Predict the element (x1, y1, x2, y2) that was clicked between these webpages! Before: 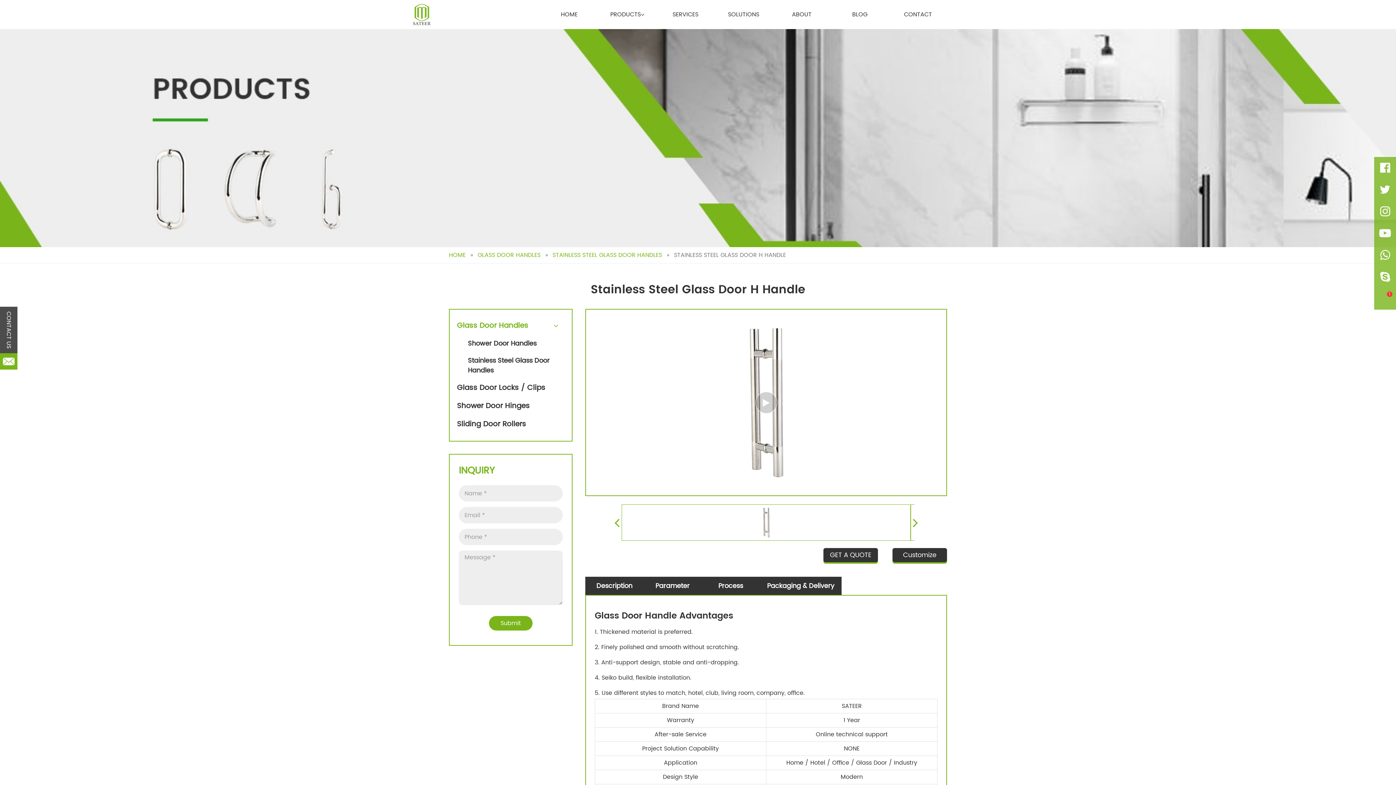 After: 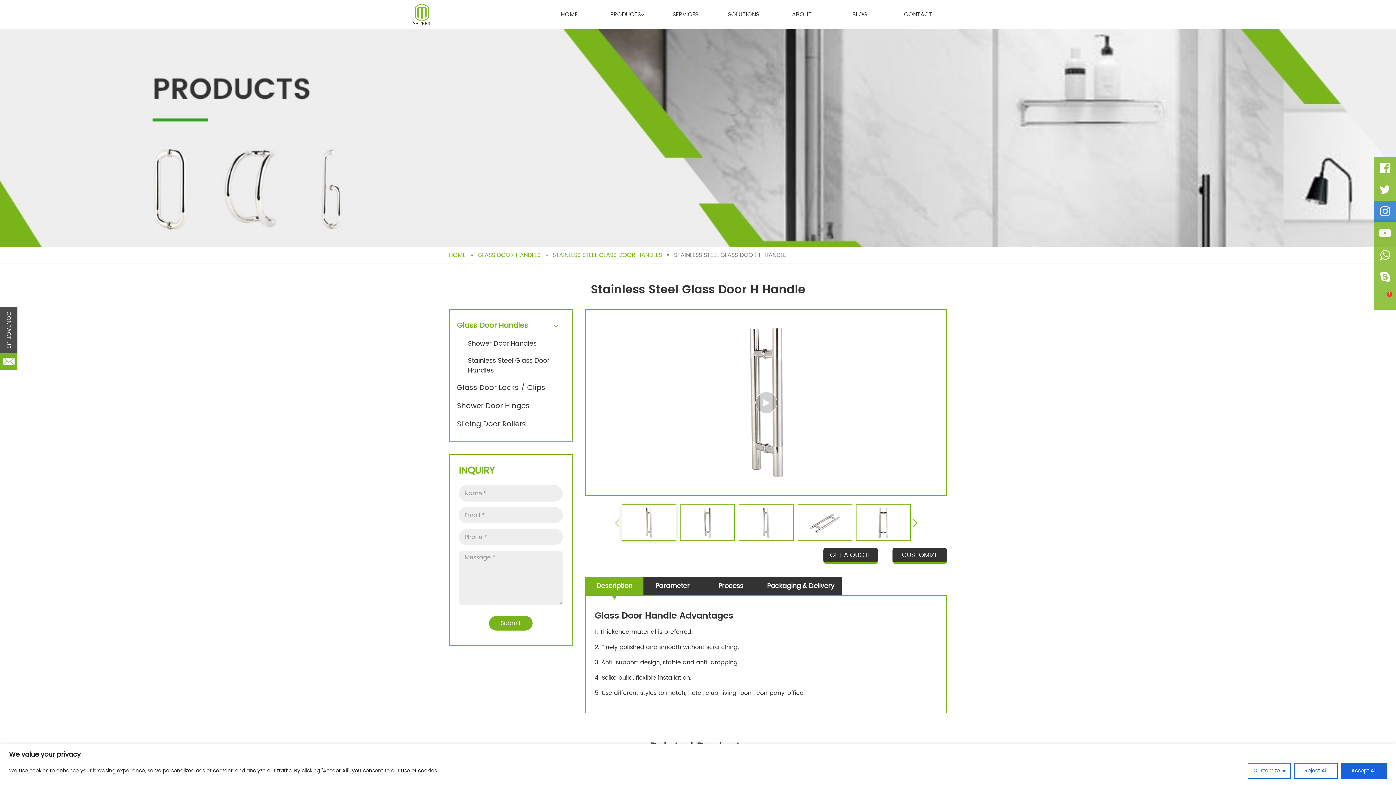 Action: bbox: (1374, 200, 1396, 222)